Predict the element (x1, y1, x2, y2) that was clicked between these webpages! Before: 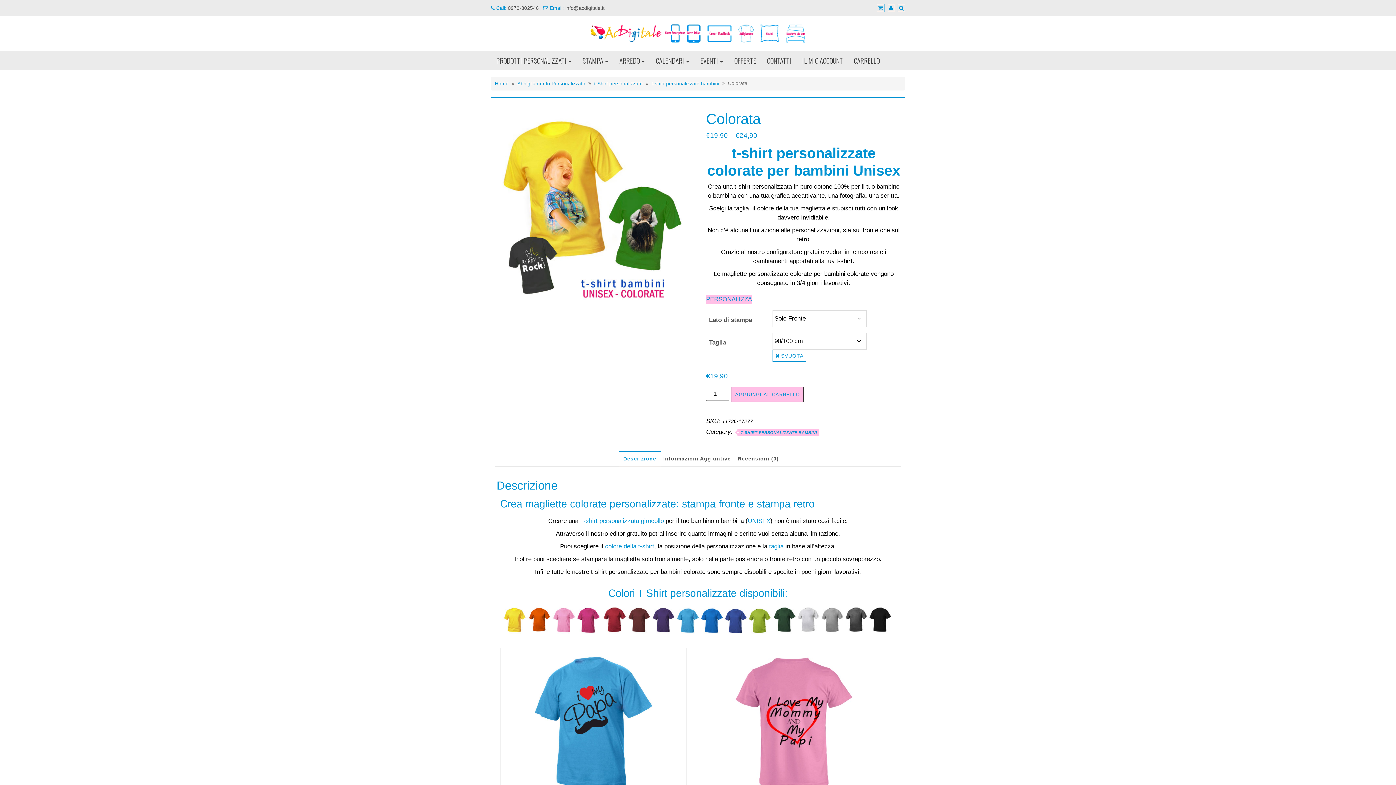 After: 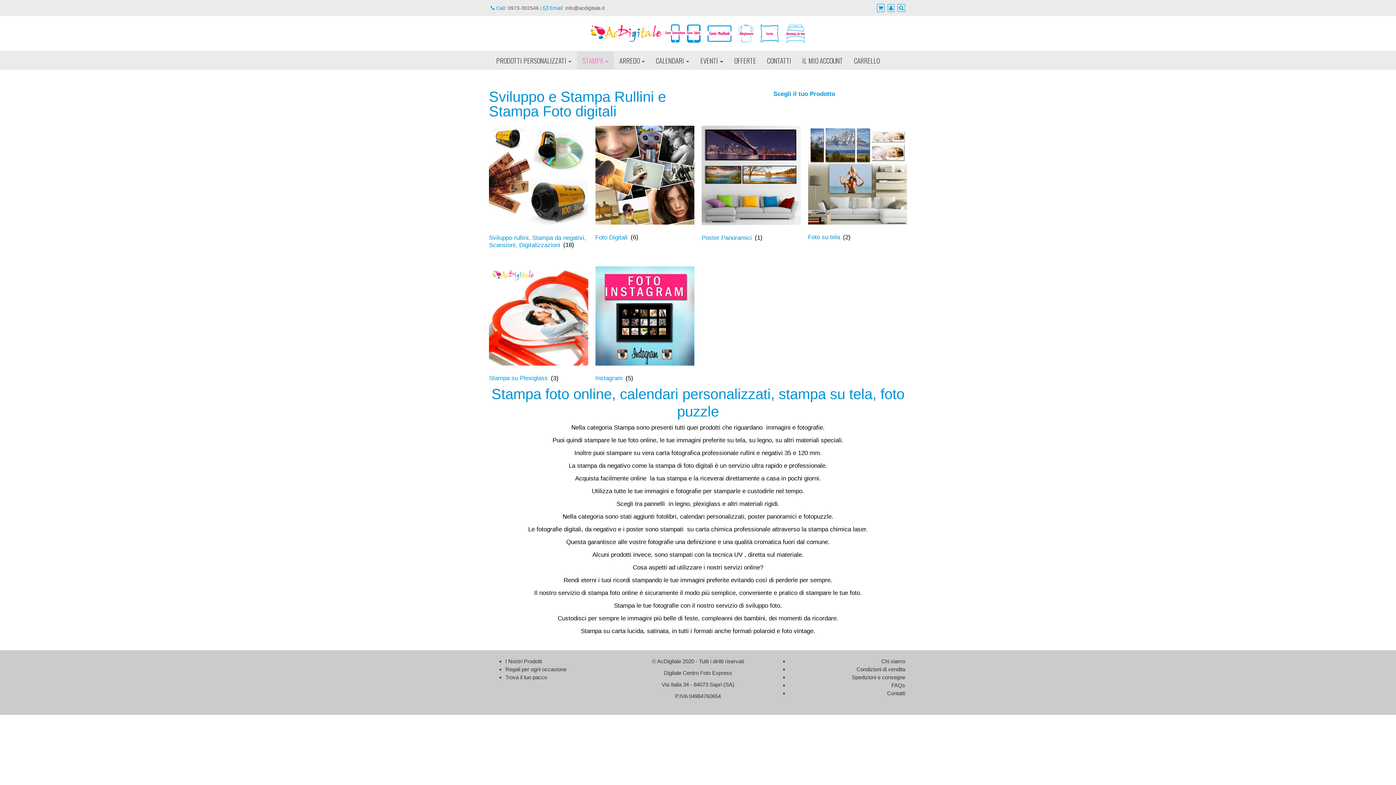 Action: label: STAMPA bbox: (577, 51, 614, 69)